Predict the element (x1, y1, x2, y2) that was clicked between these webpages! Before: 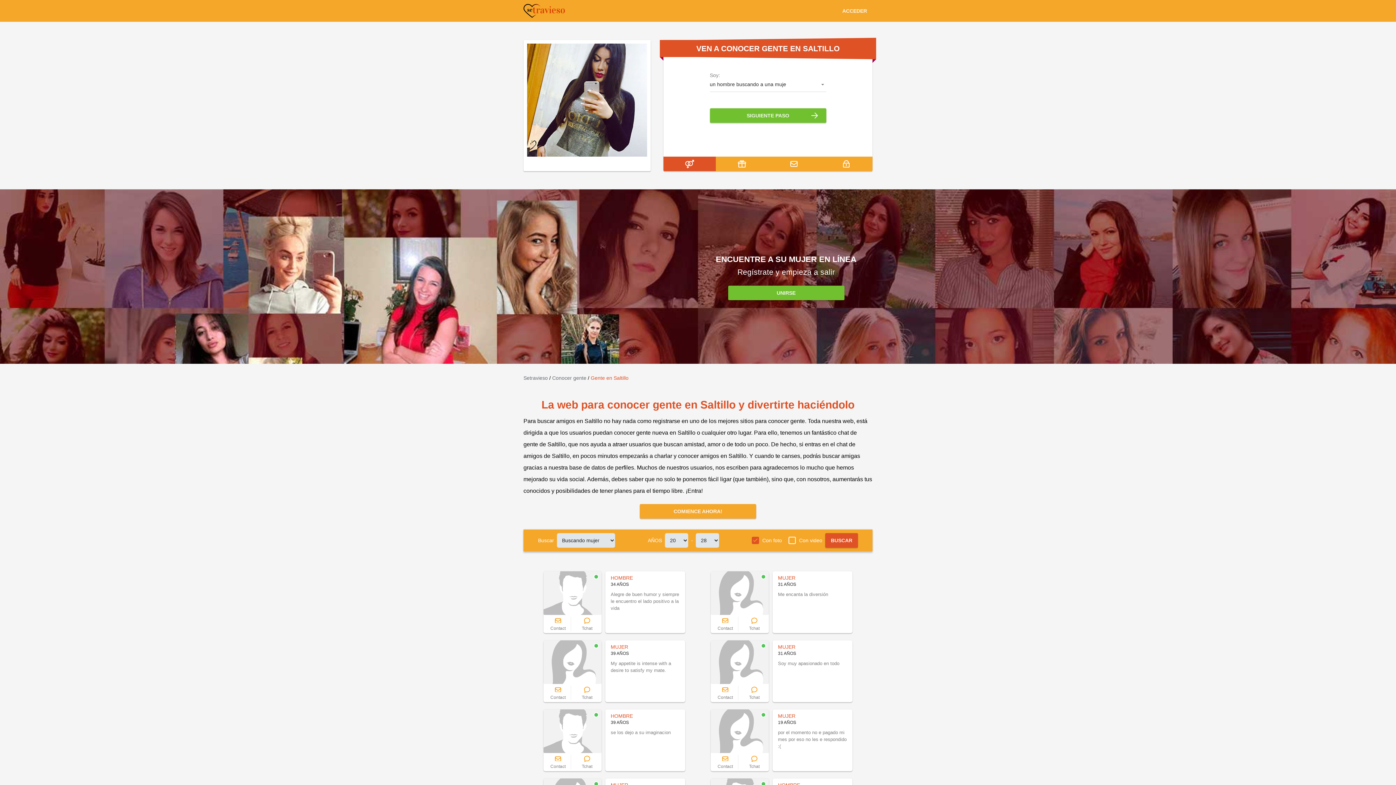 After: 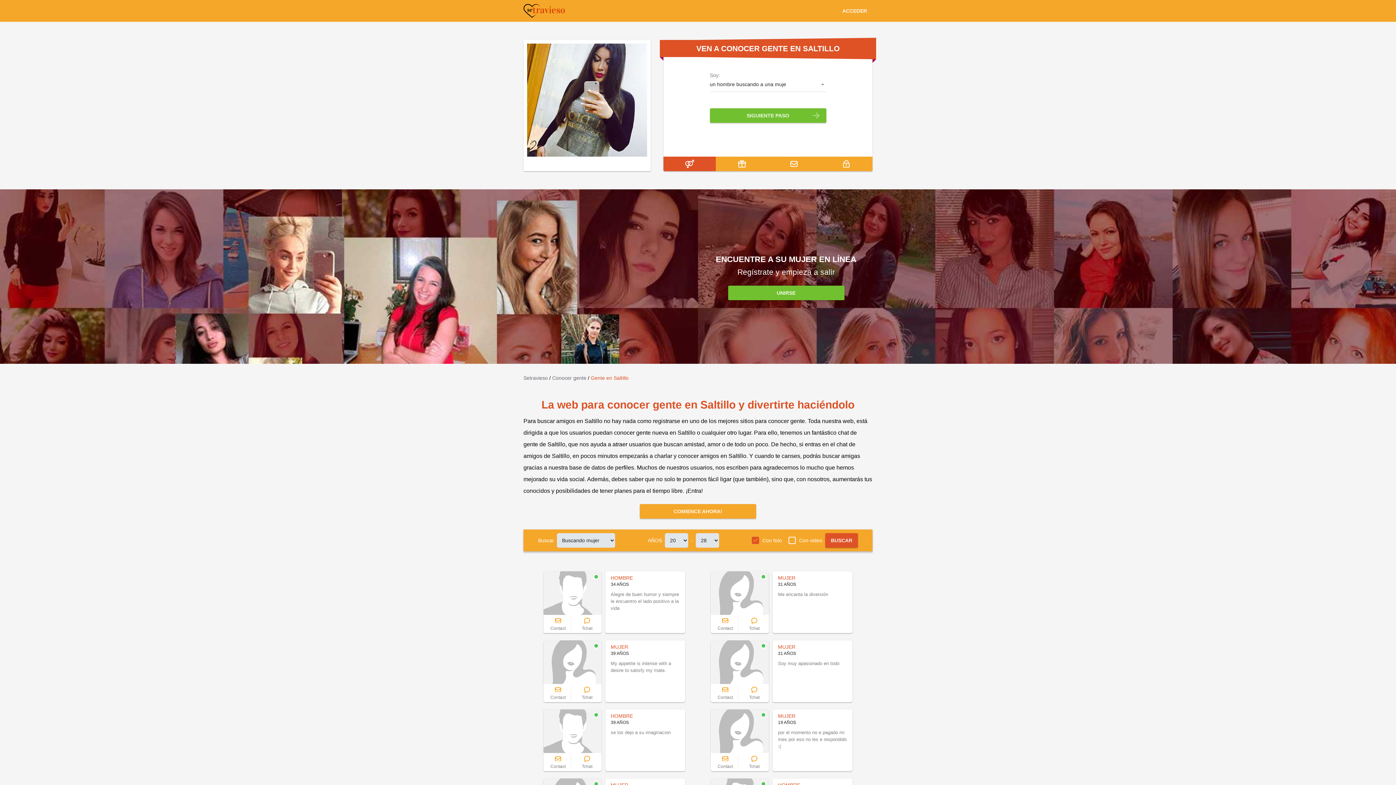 Action: label: Tchat bbox: (572, 615, 601, 633)